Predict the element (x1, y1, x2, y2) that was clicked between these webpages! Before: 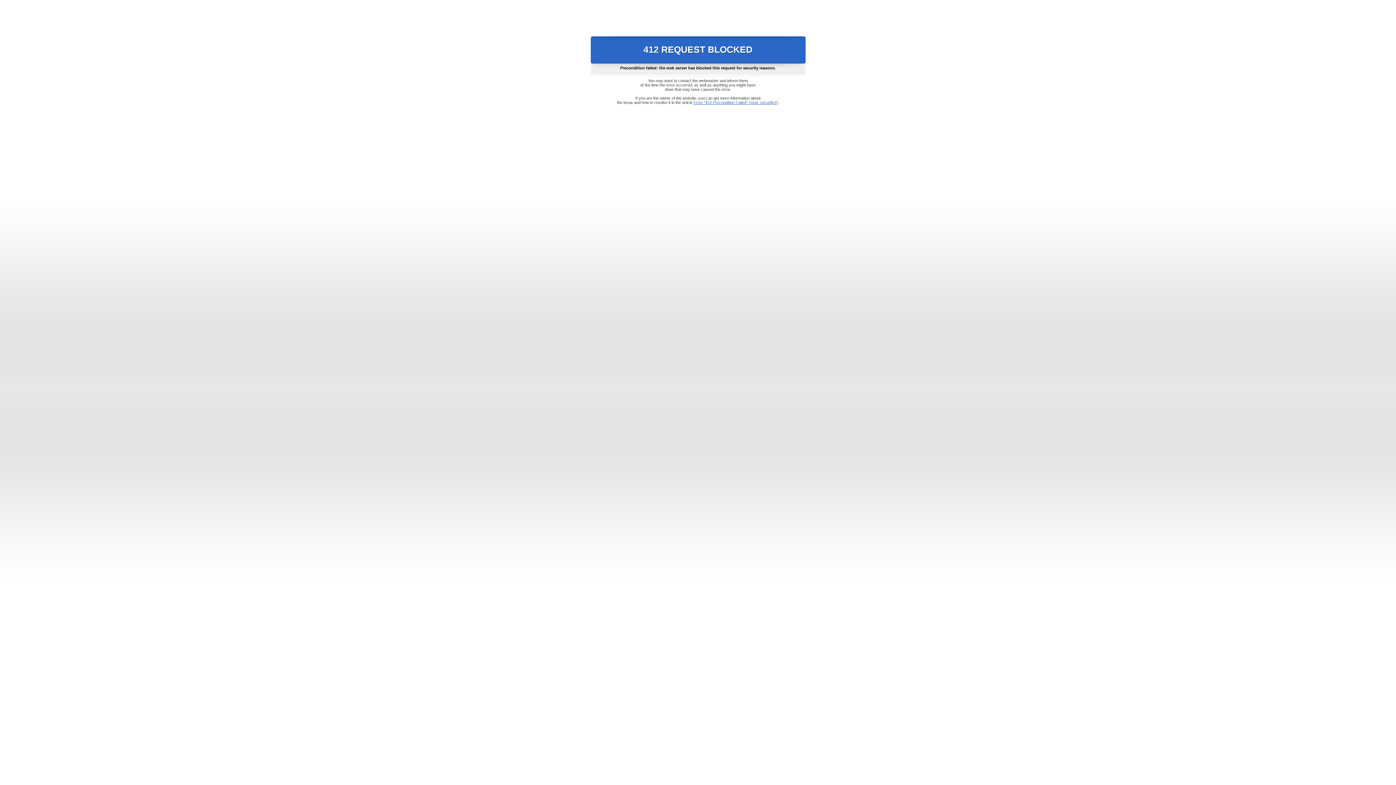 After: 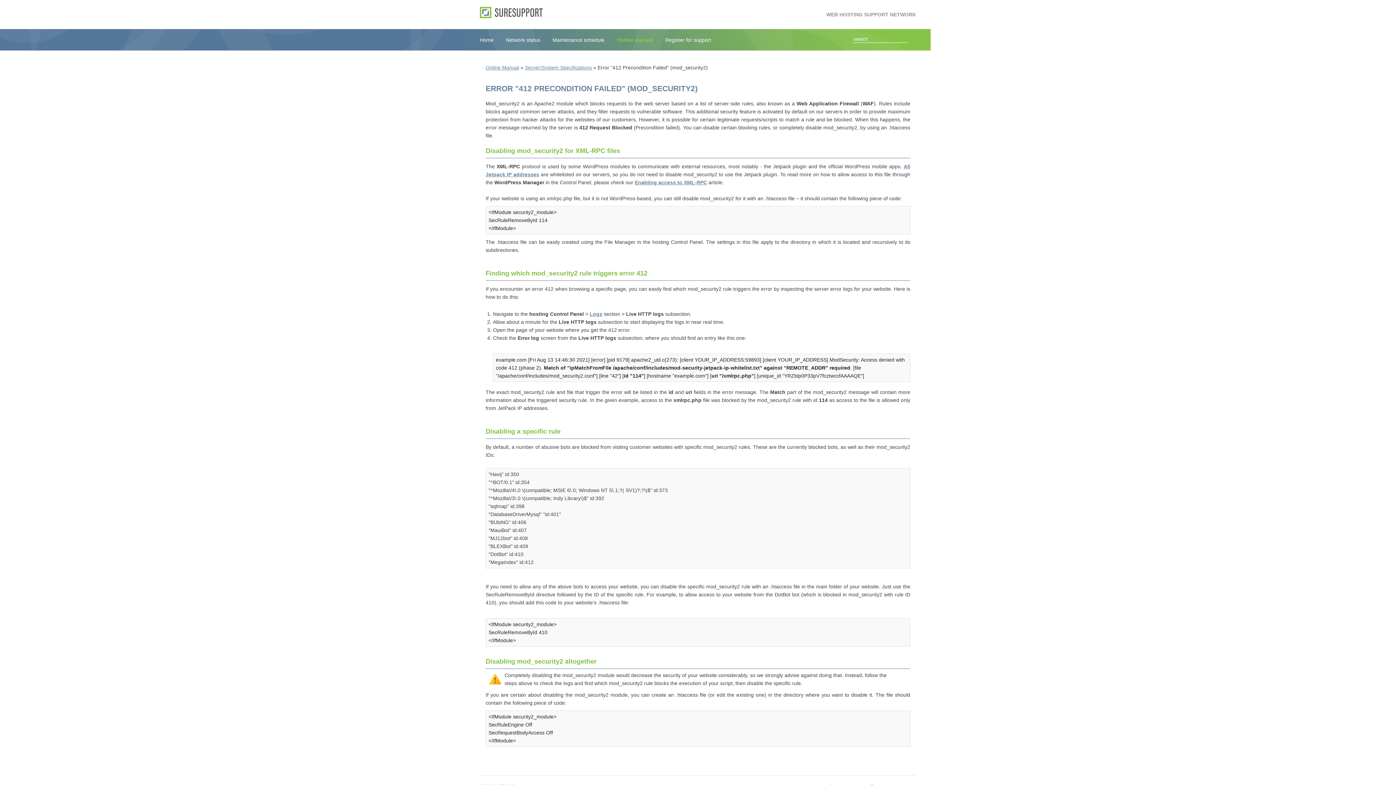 Action: bbox: (693, 100, 778, 104) label: Error "412 Precondition Failed" (mod_security2)